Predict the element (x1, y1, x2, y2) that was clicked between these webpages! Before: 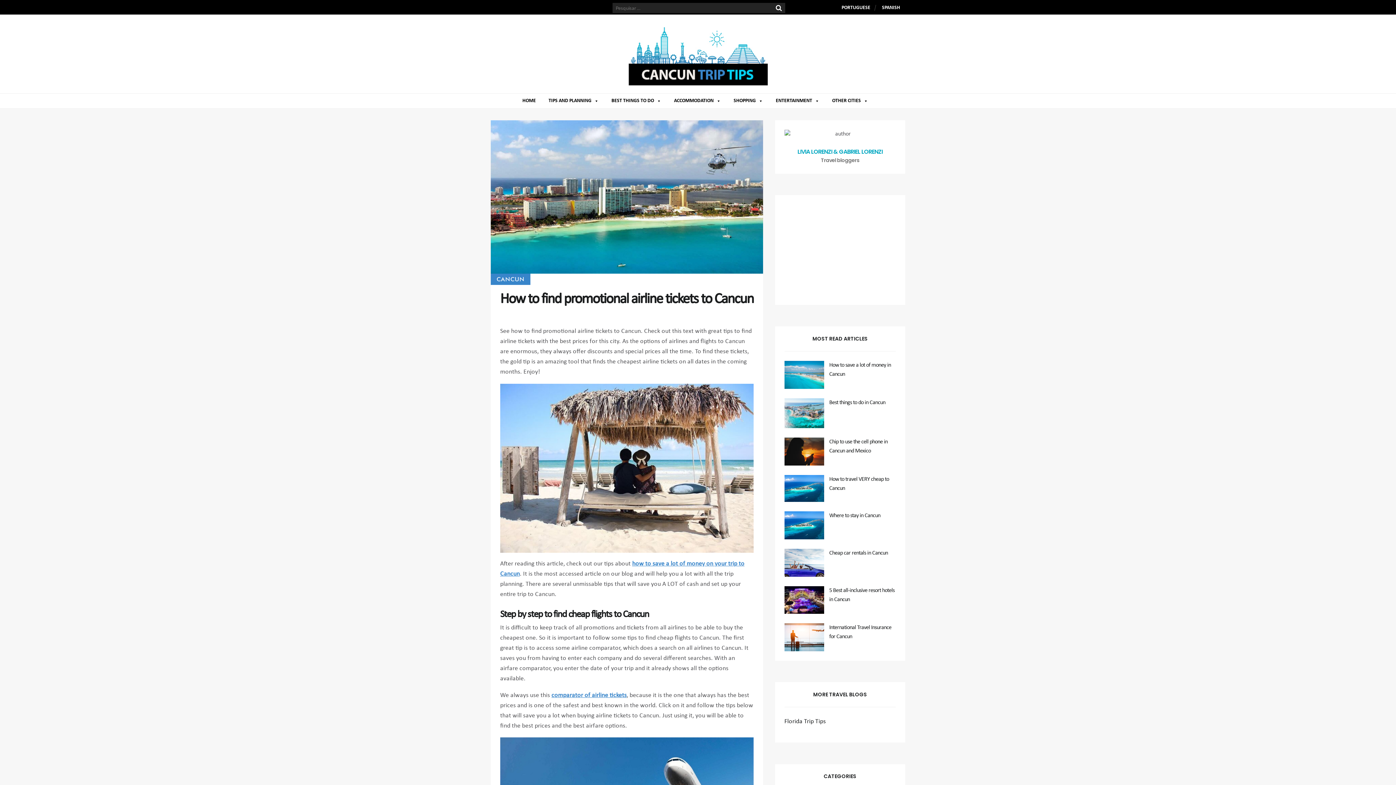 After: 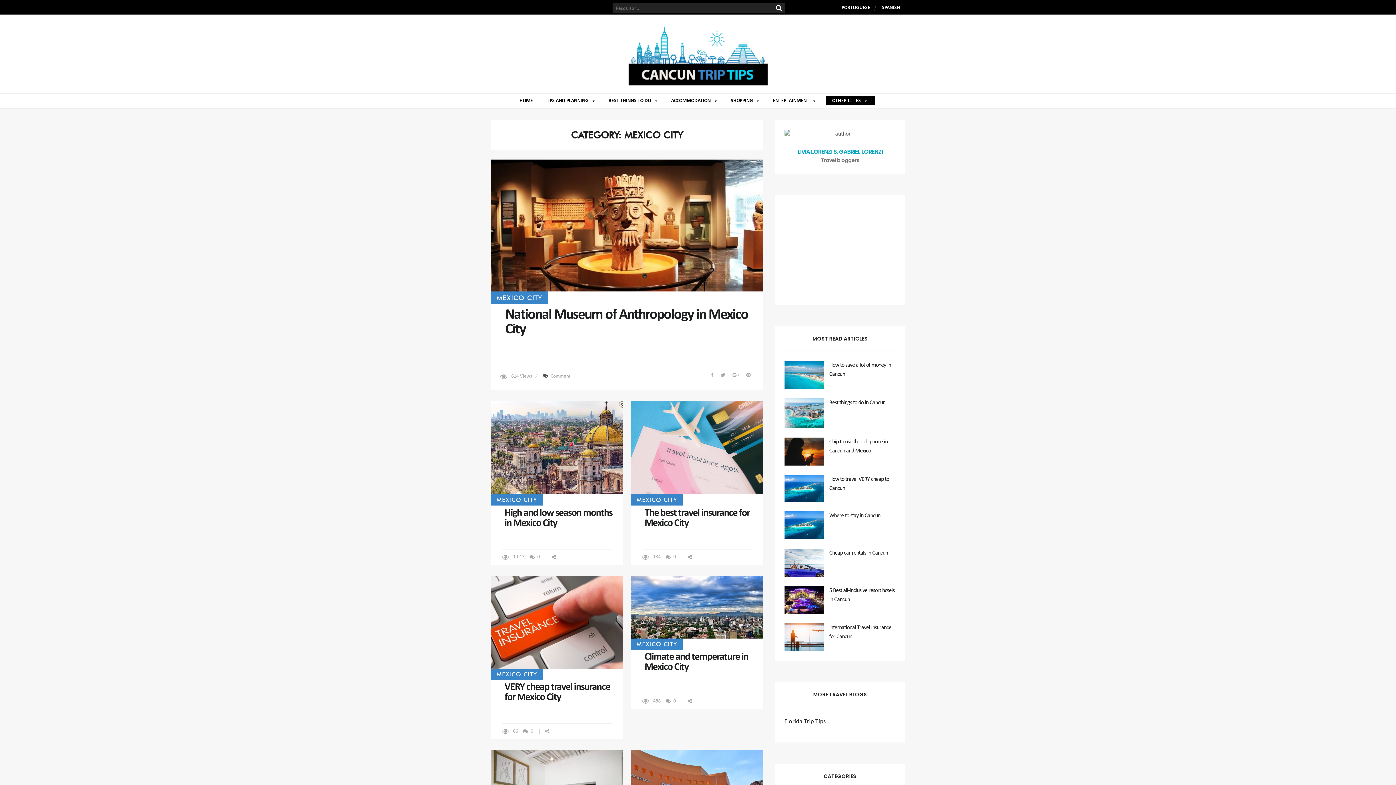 Action: bbox: (828, 93, 872, 108) label: OTHER CITIES